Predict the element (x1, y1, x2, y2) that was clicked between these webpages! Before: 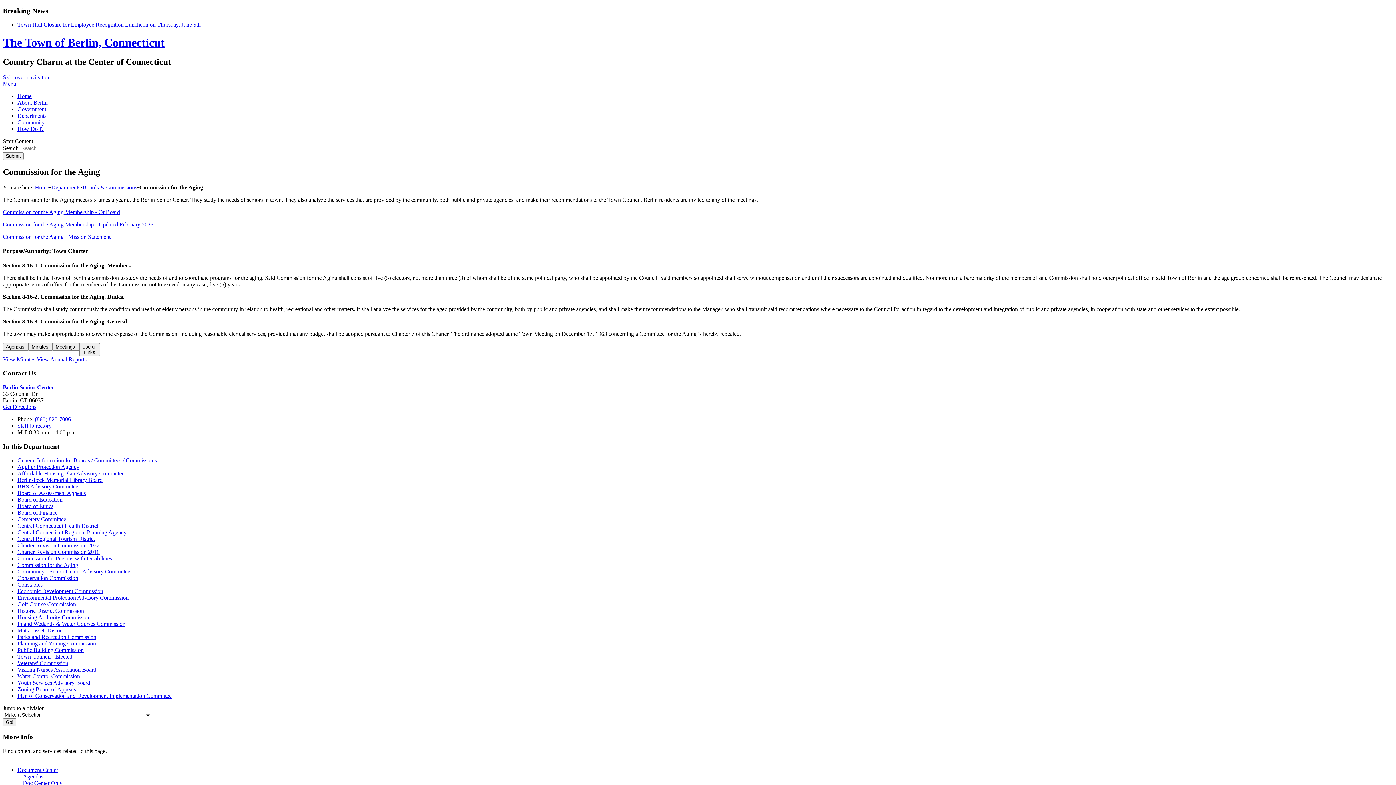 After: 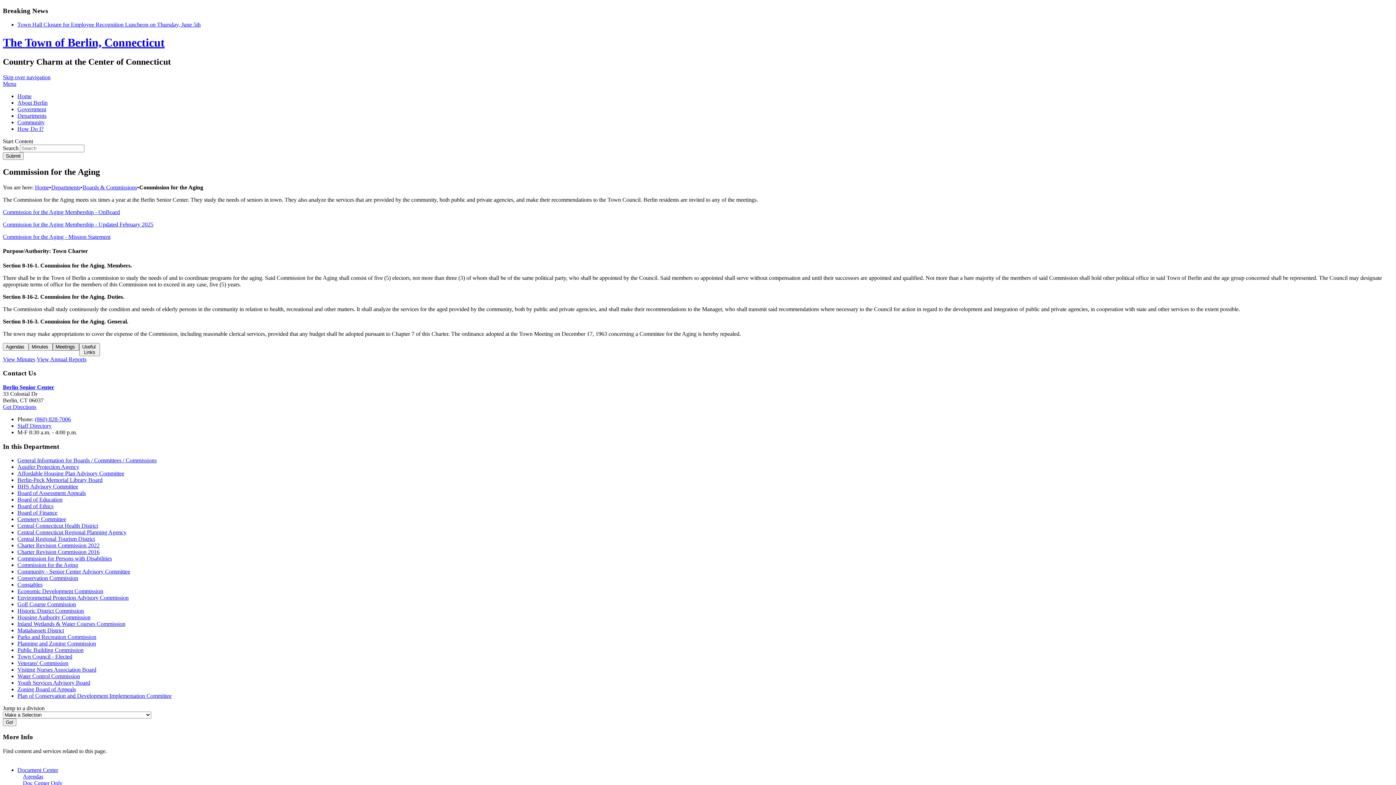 Action: label: Meetings 
 bbox: (52, 343, 79, 350)